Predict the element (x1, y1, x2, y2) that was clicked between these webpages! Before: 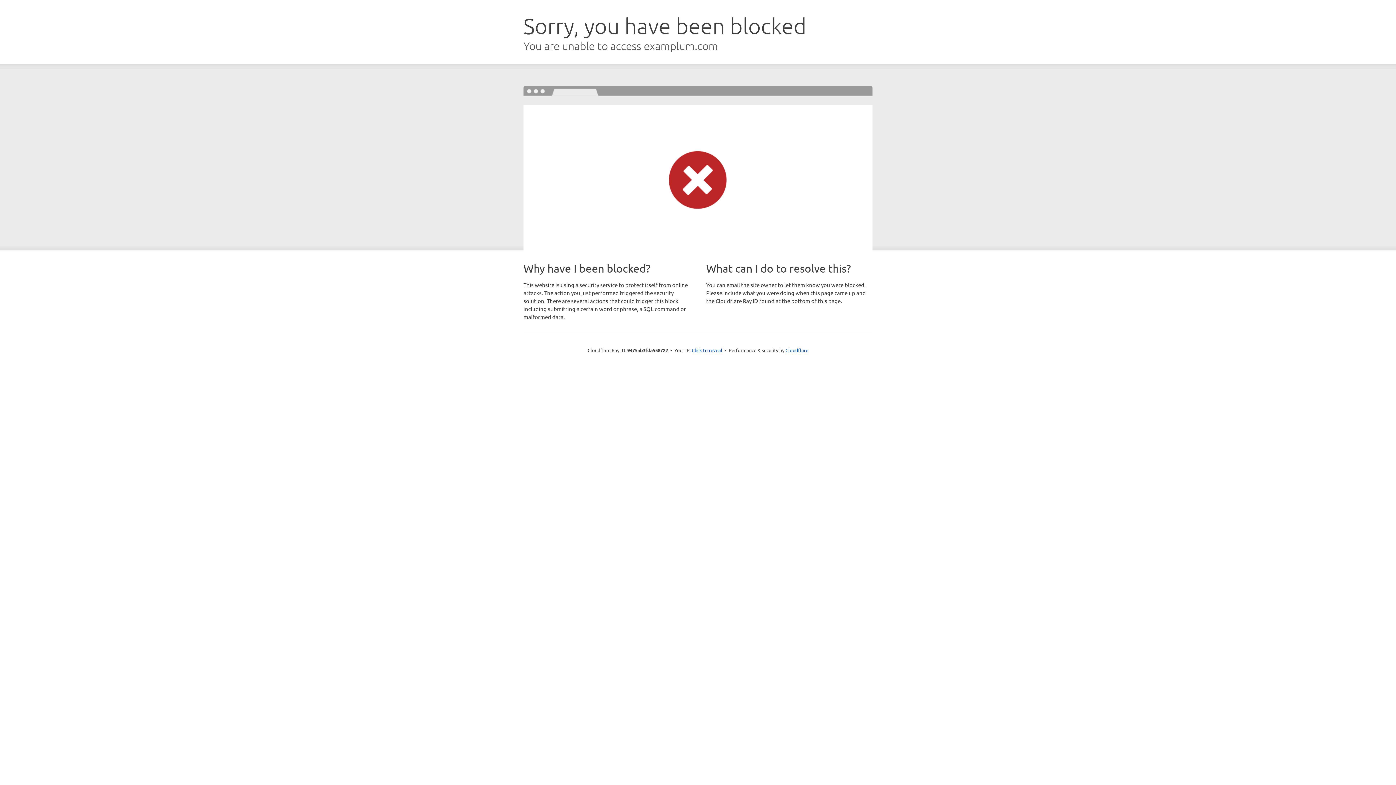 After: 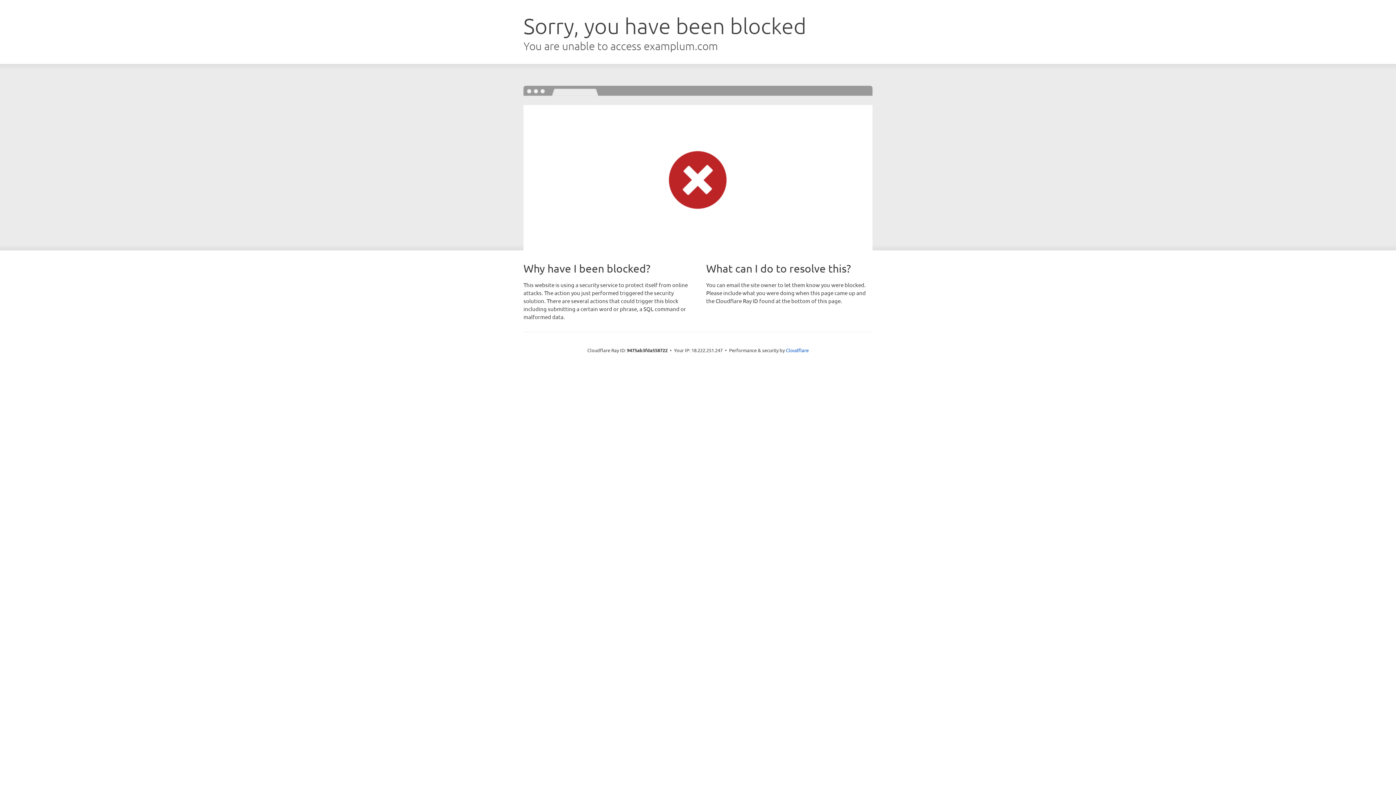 Action: bbox: (692, 346, 722, 353) label: Click to reveal